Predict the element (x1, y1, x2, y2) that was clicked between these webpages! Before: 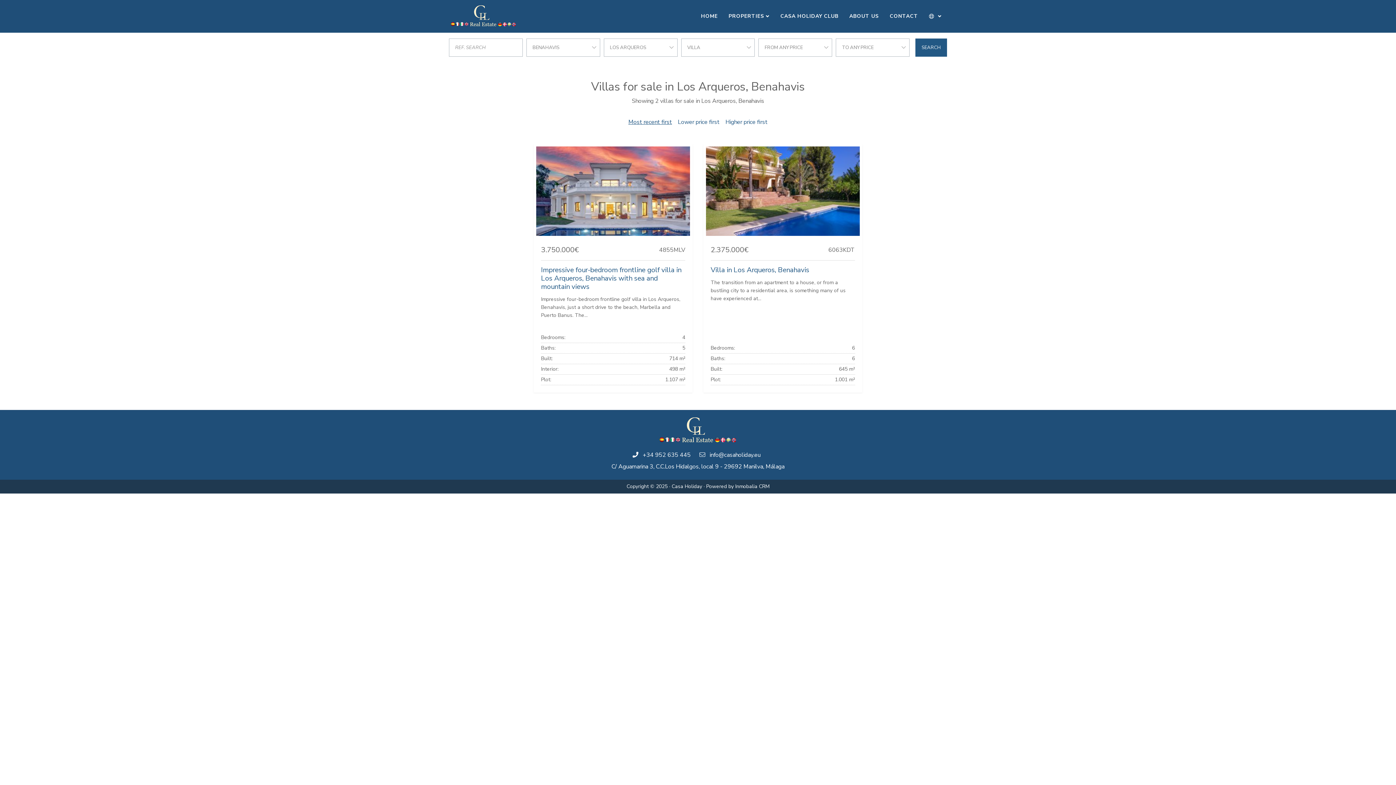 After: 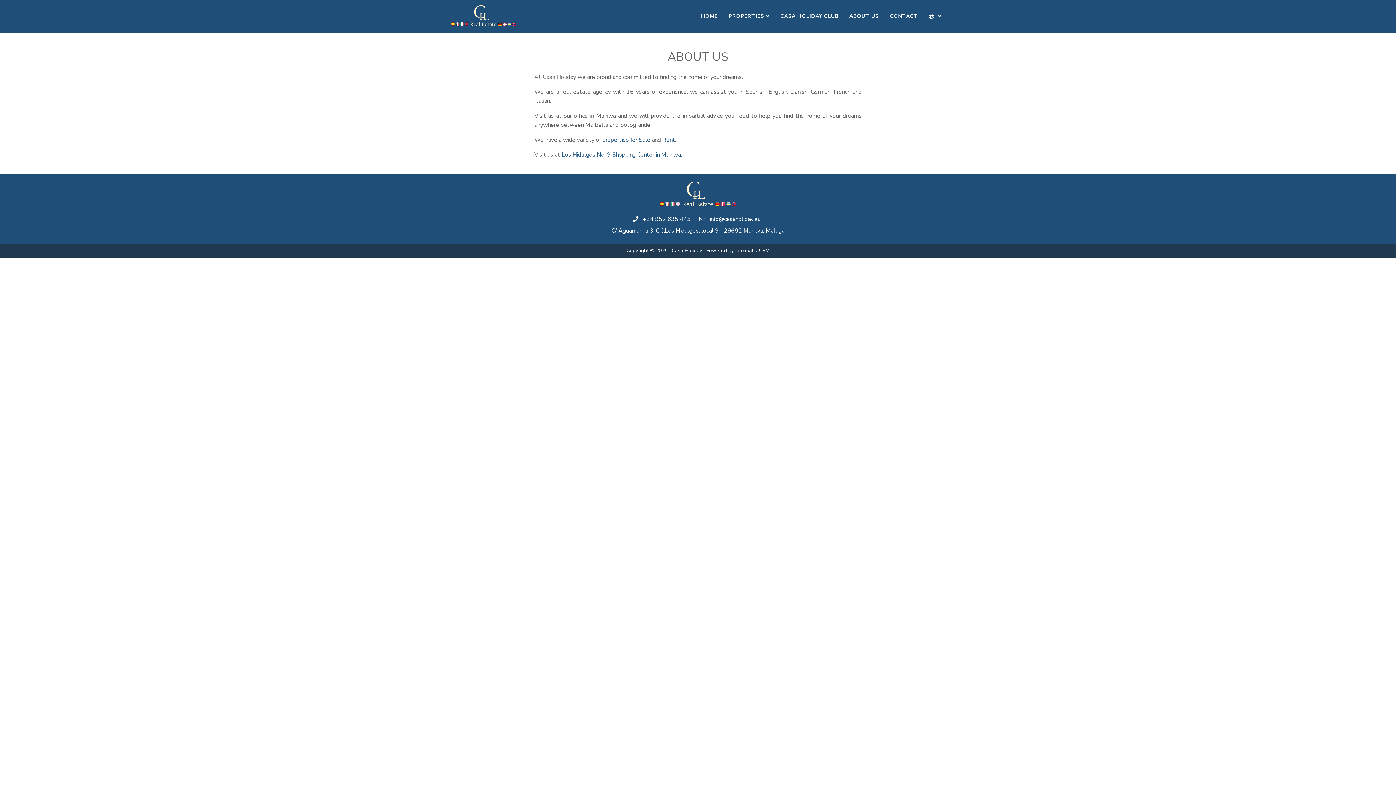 Action: bbox: (844, 0, 884, 32) label: ABOUT US